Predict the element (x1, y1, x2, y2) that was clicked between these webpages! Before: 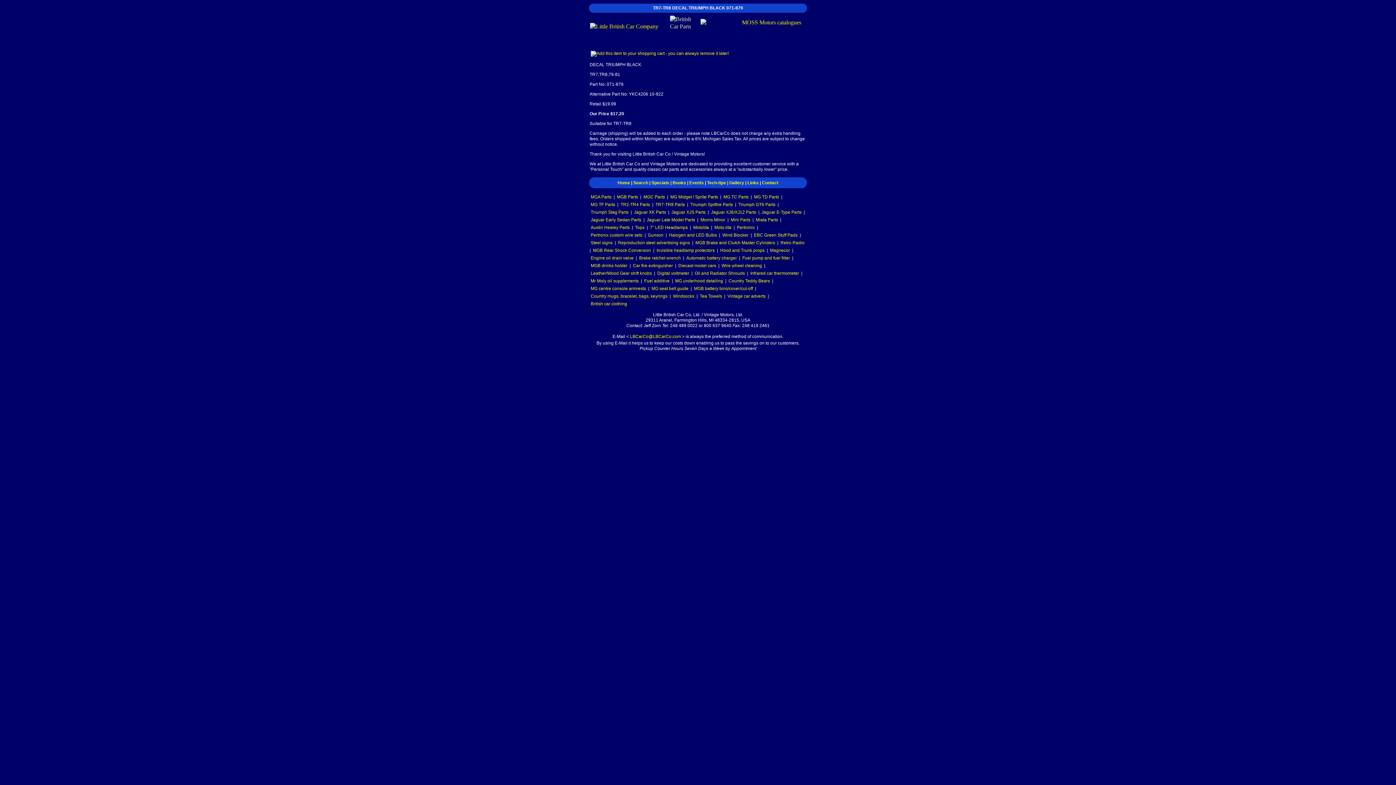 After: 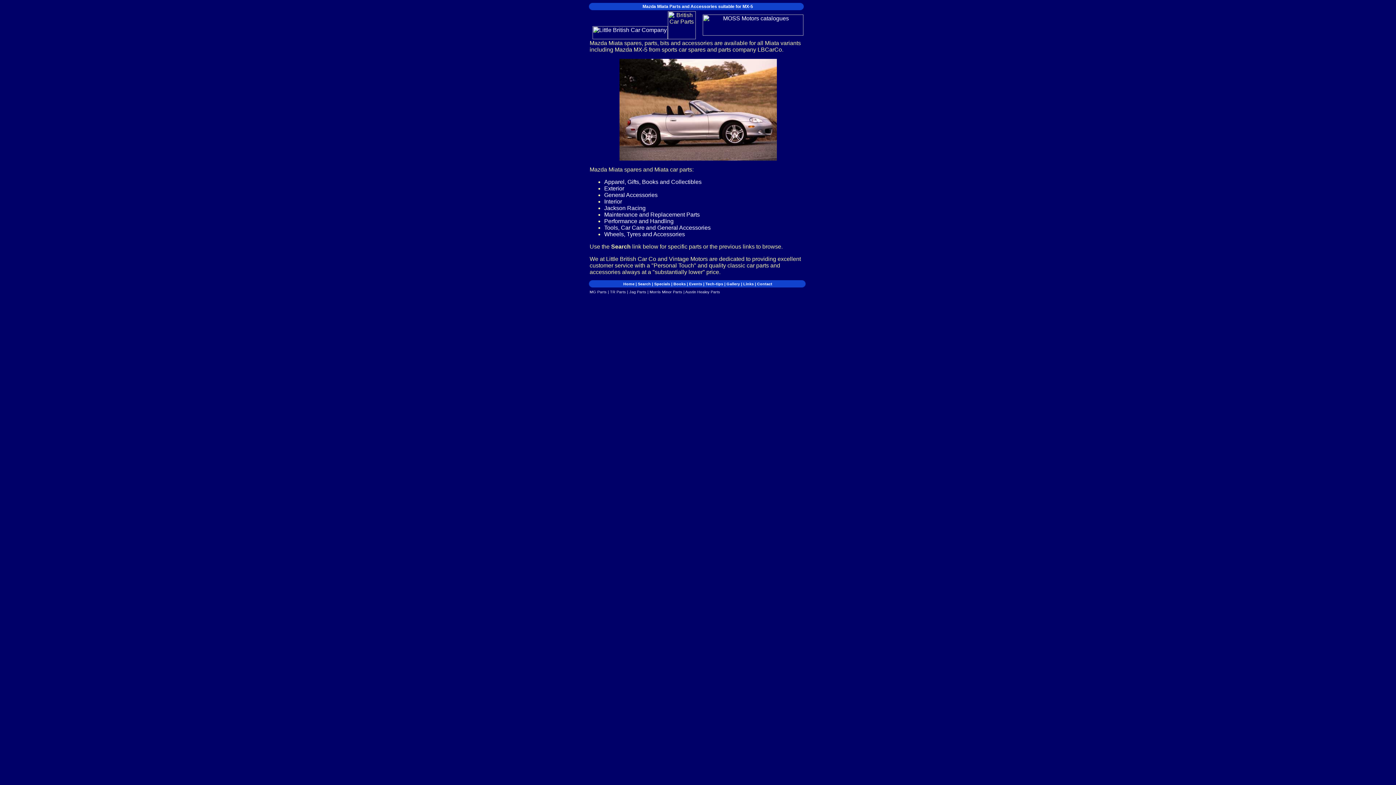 Action: label: Miata Parts bbox: (754, 216, 779, 224)